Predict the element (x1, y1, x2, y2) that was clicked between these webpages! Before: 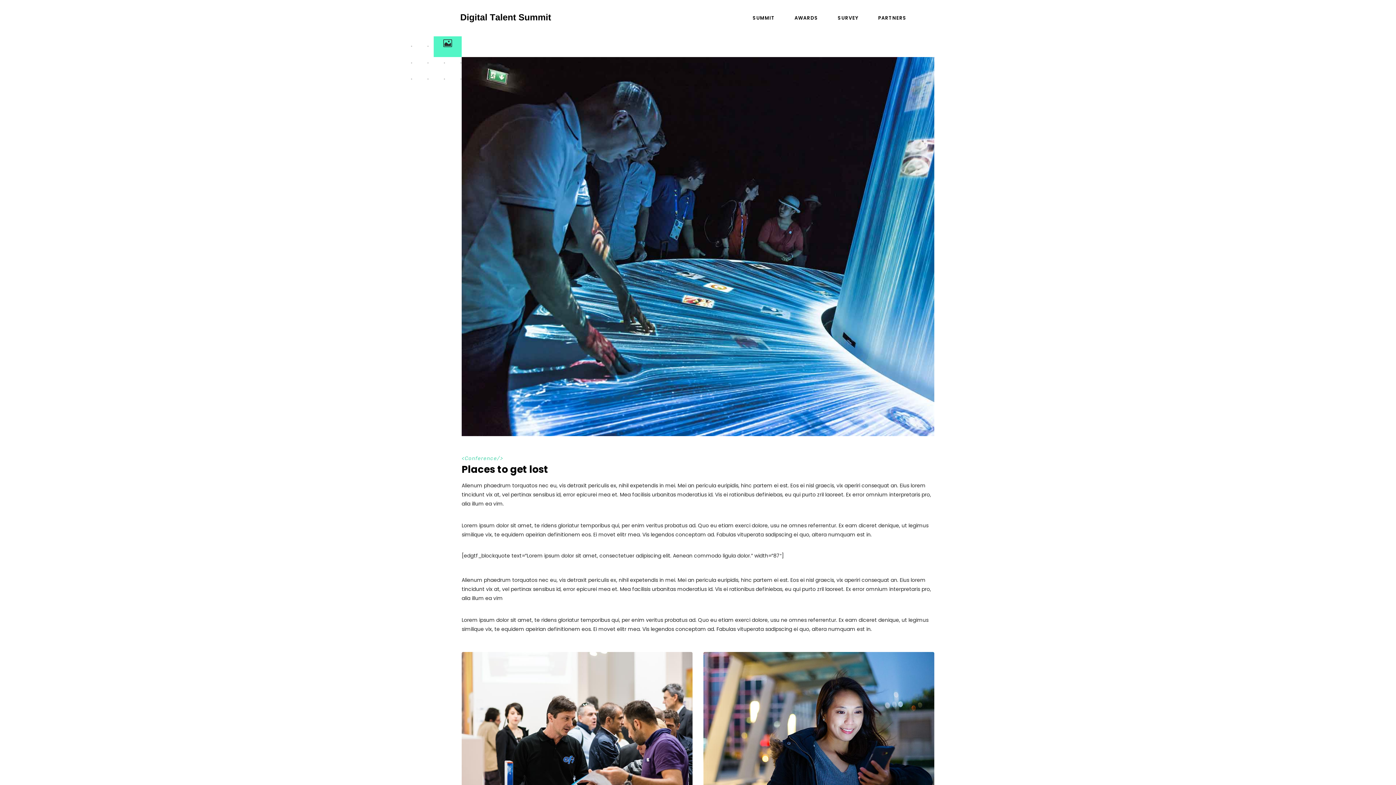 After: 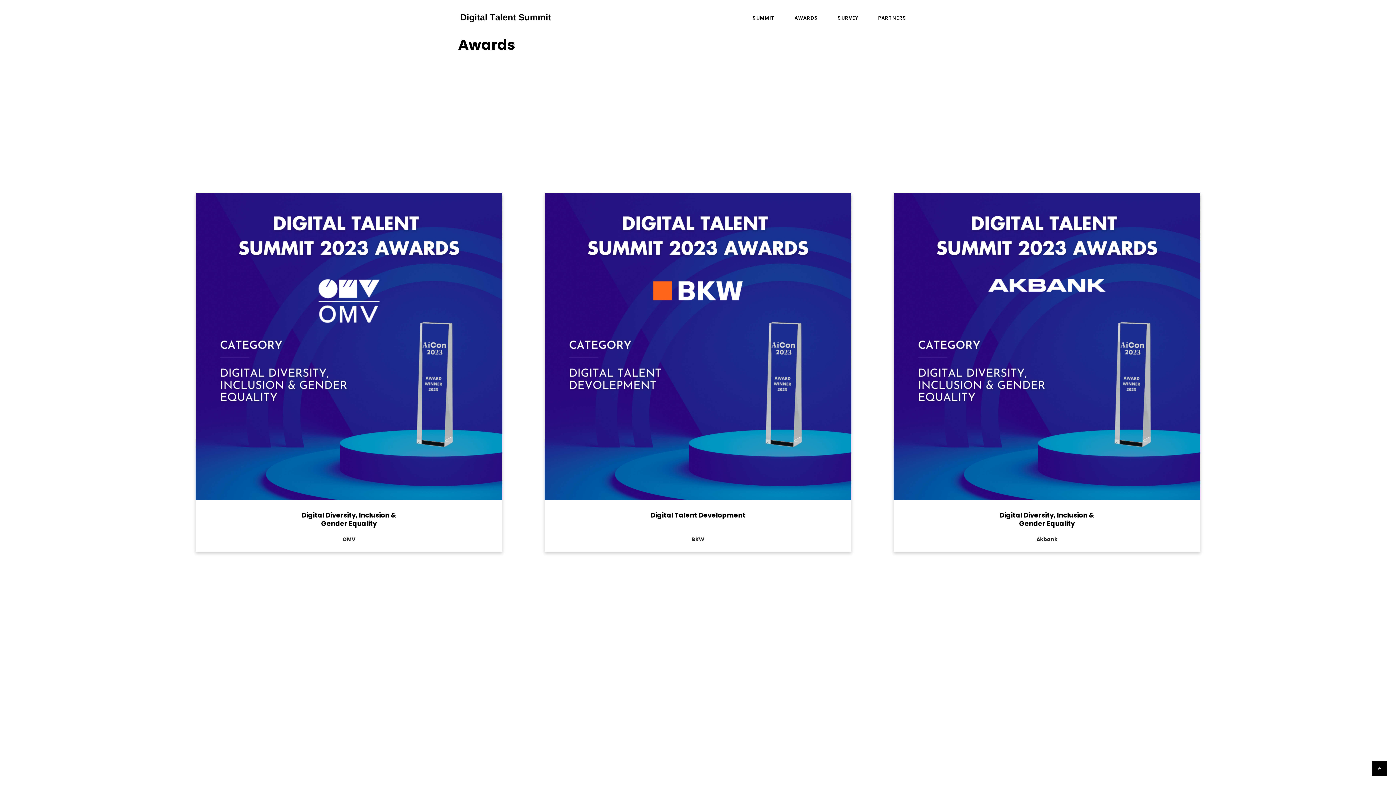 Action: label: AWARDS bbox: (784, 0, 828, 36)